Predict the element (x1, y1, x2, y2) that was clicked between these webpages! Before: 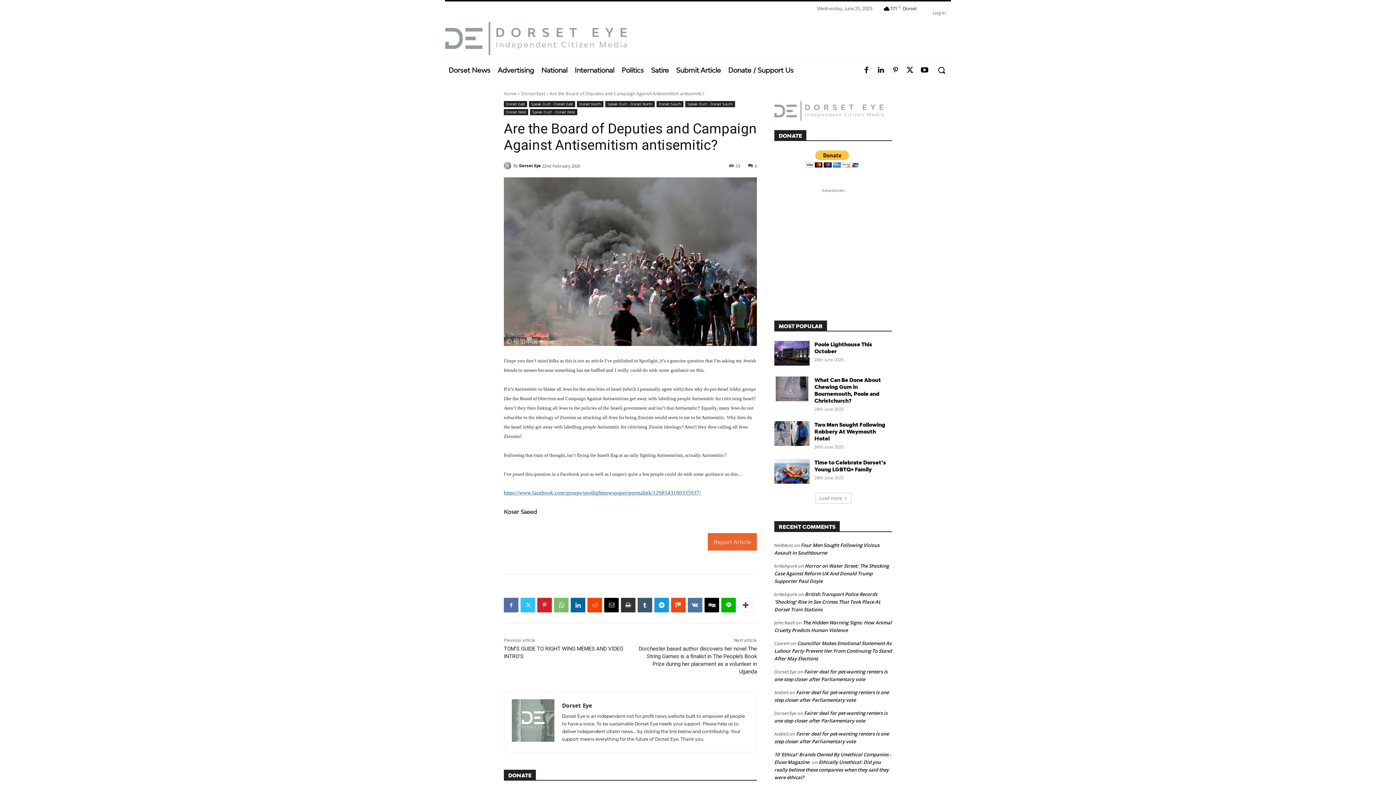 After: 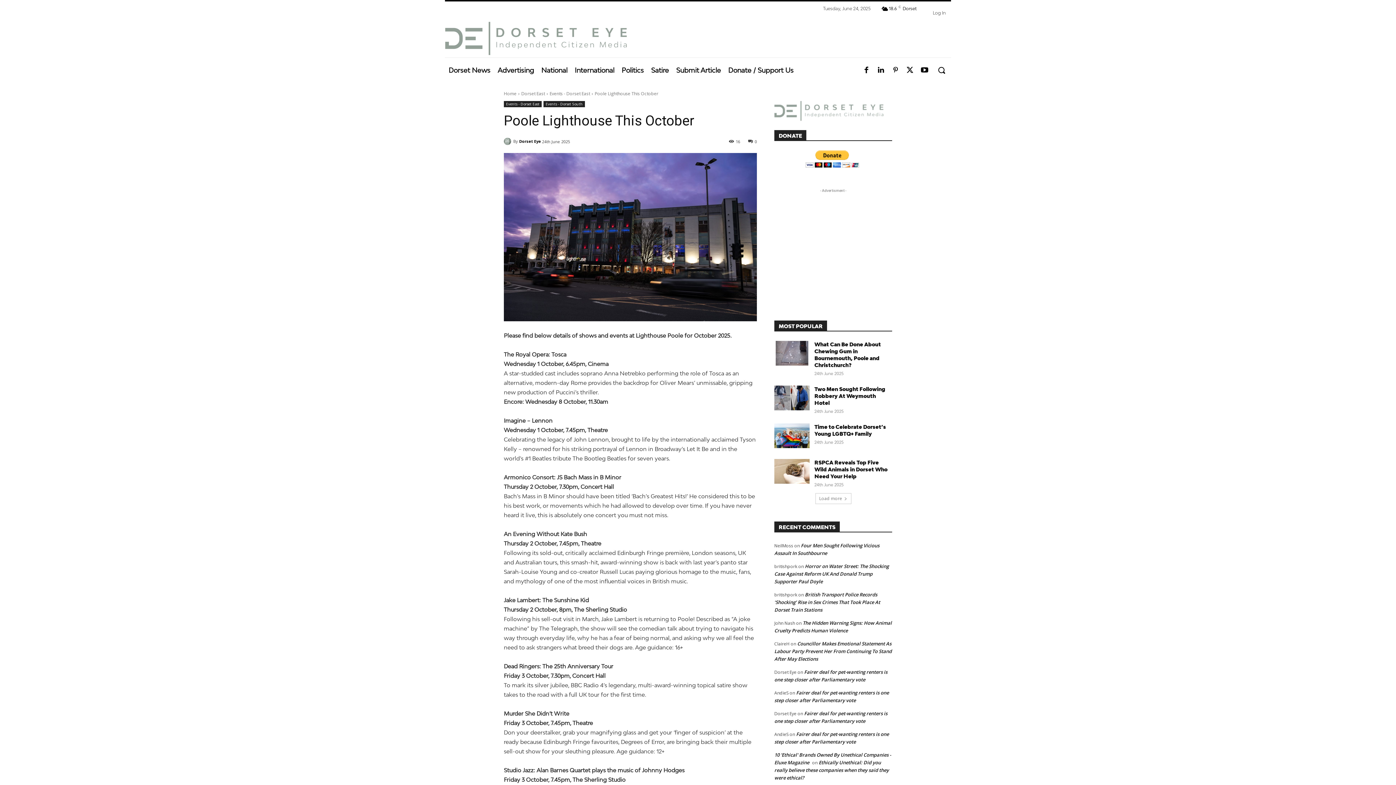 Action: bbox: (774, 341, 809, 365)